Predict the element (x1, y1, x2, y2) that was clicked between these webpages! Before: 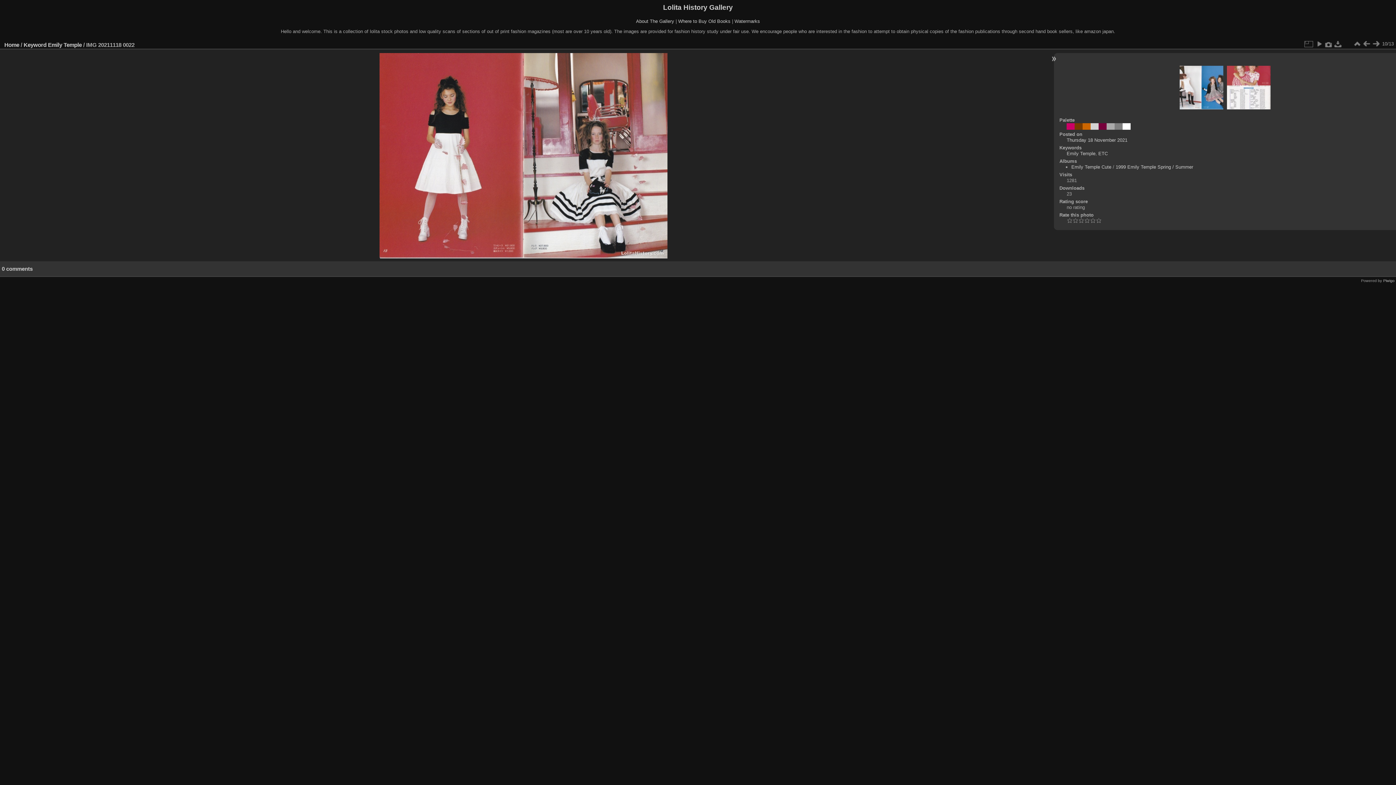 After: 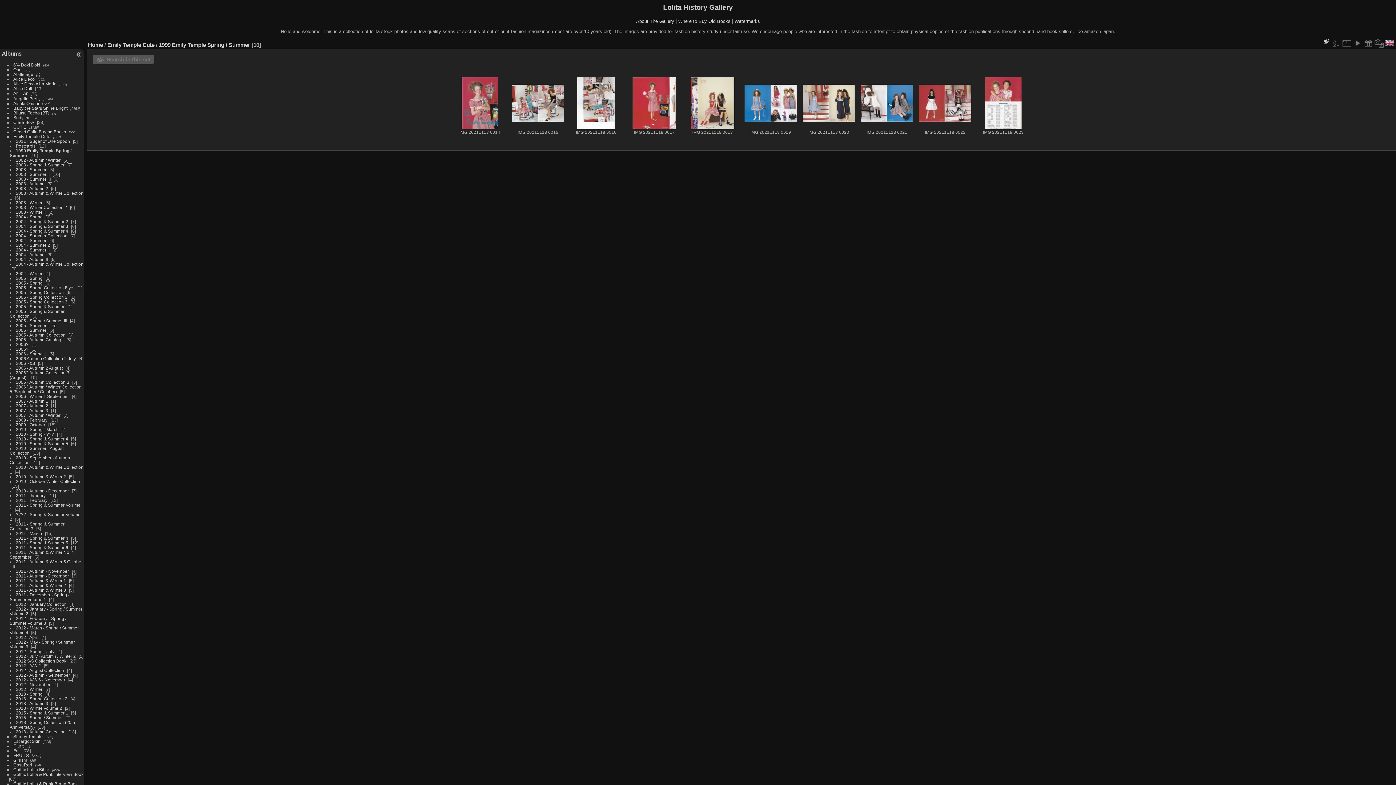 Action: bbox: (1115, 164, 1193, 169) label: 1999 Emily Temple Spring / Summer